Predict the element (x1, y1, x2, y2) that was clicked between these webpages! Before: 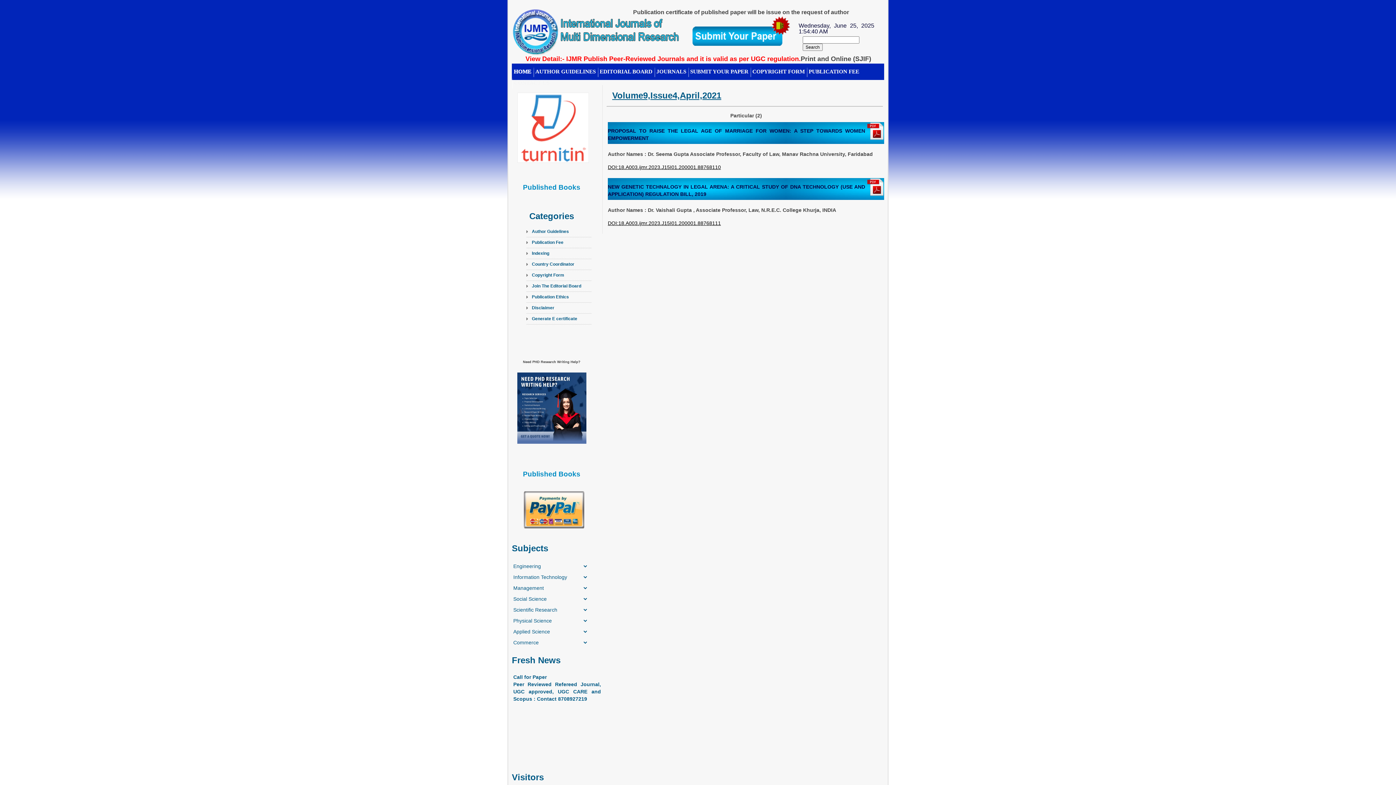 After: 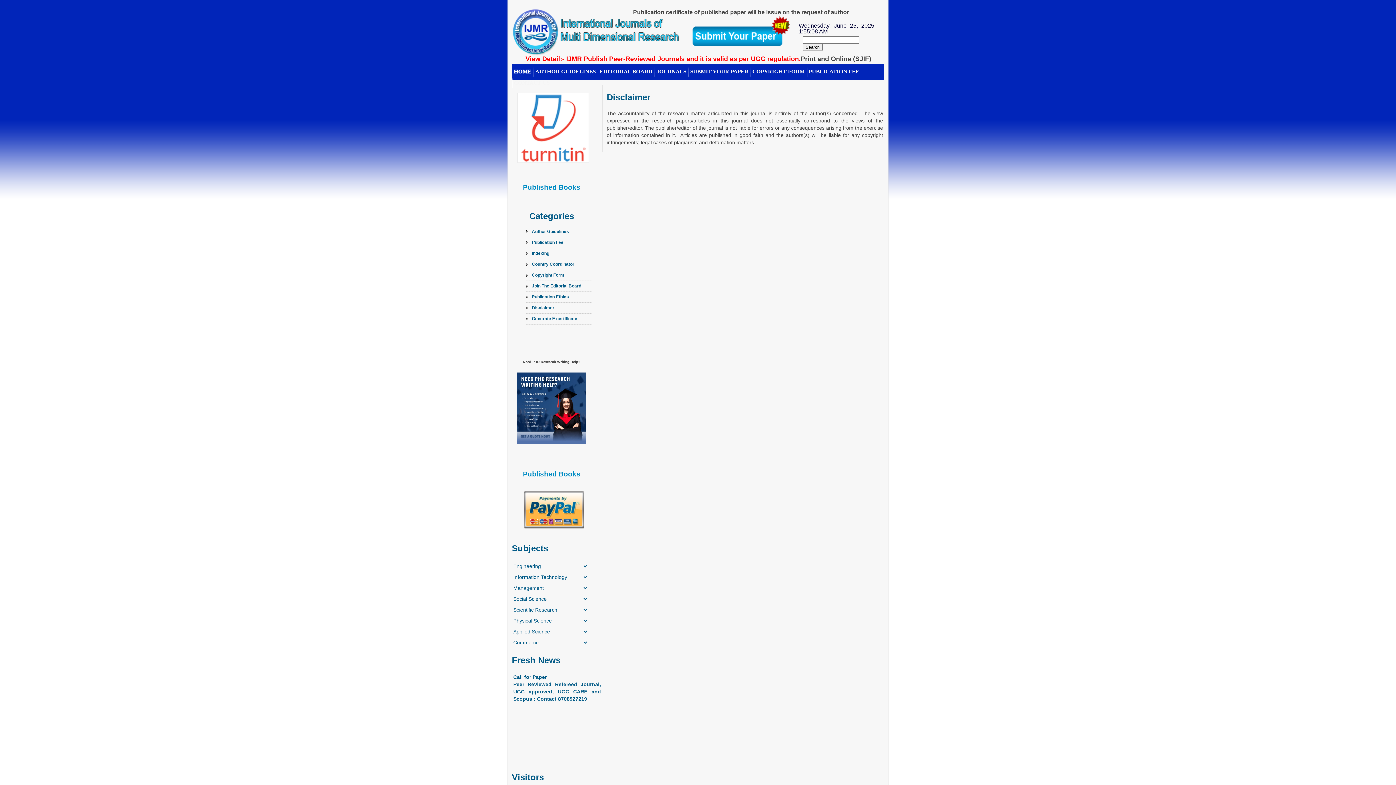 Action: bbox: (532, 305, 554, 310) label: Disclaimer